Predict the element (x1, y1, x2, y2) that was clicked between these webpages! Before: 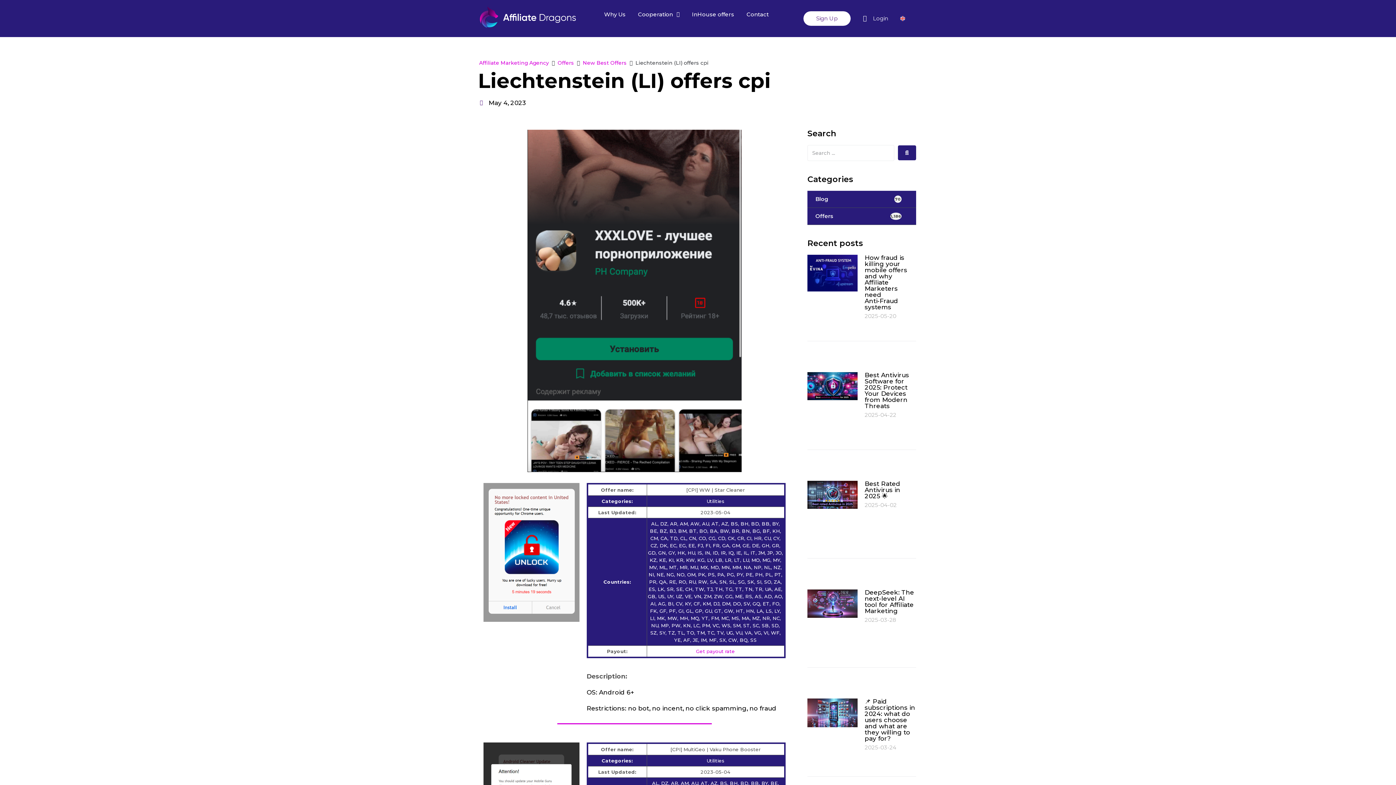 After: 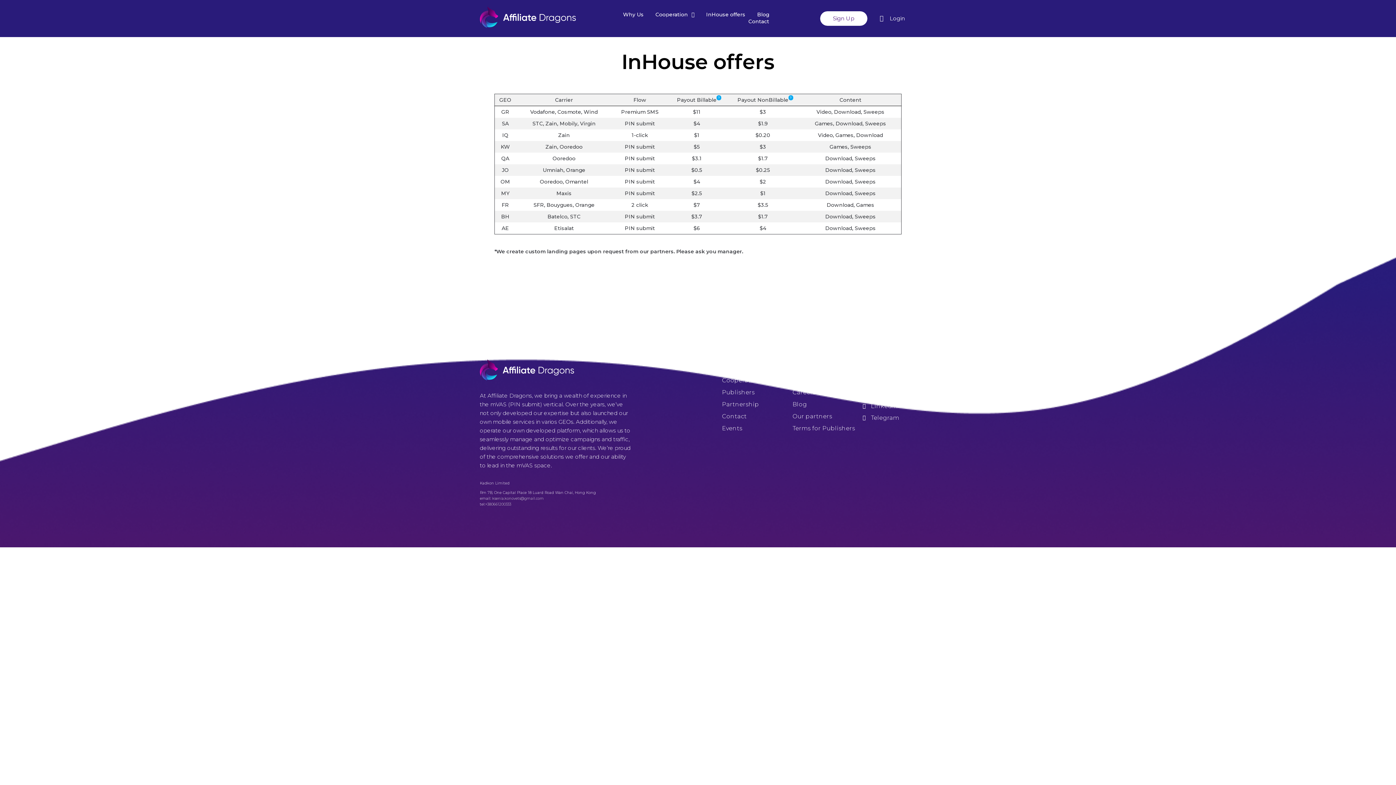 Action: label: InHouse offers bbox: (689, 11, 736, 18)